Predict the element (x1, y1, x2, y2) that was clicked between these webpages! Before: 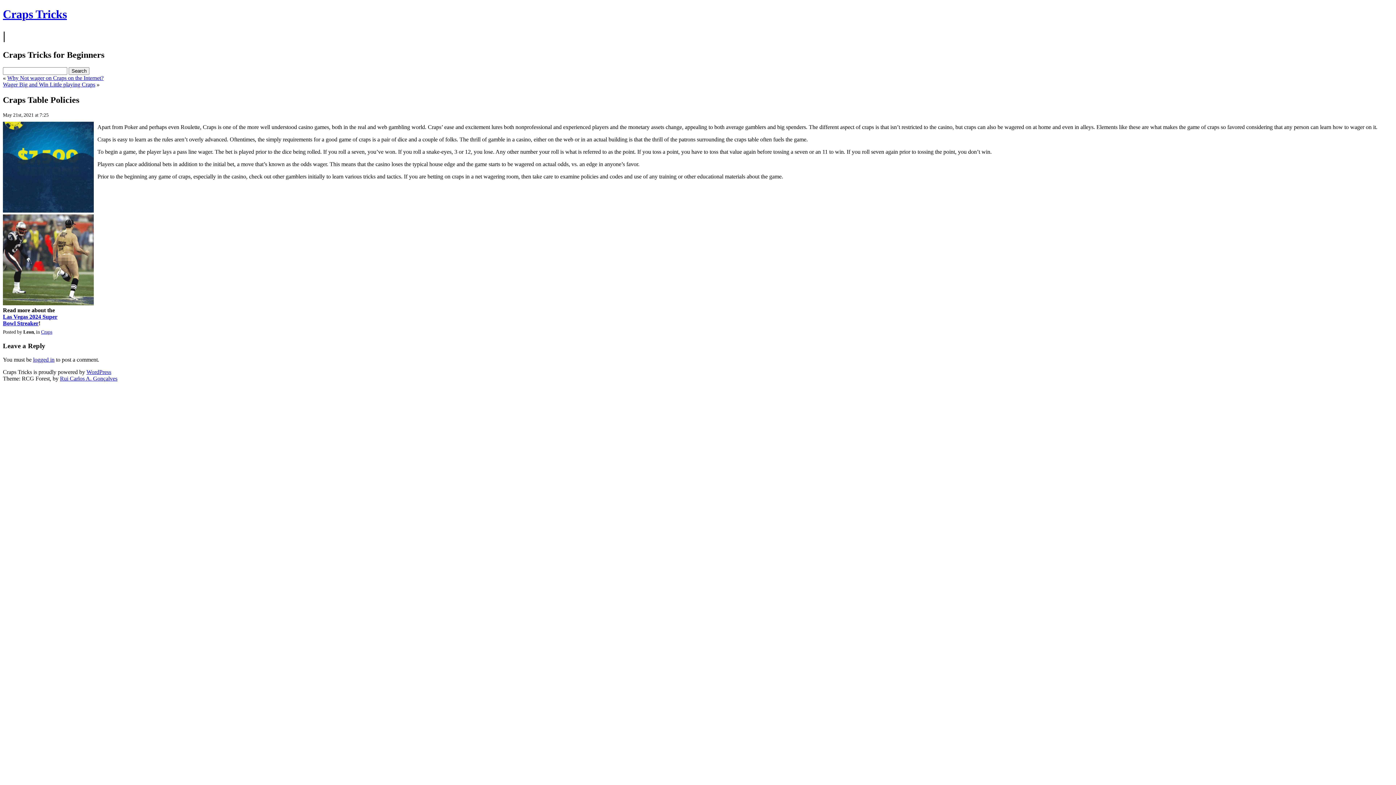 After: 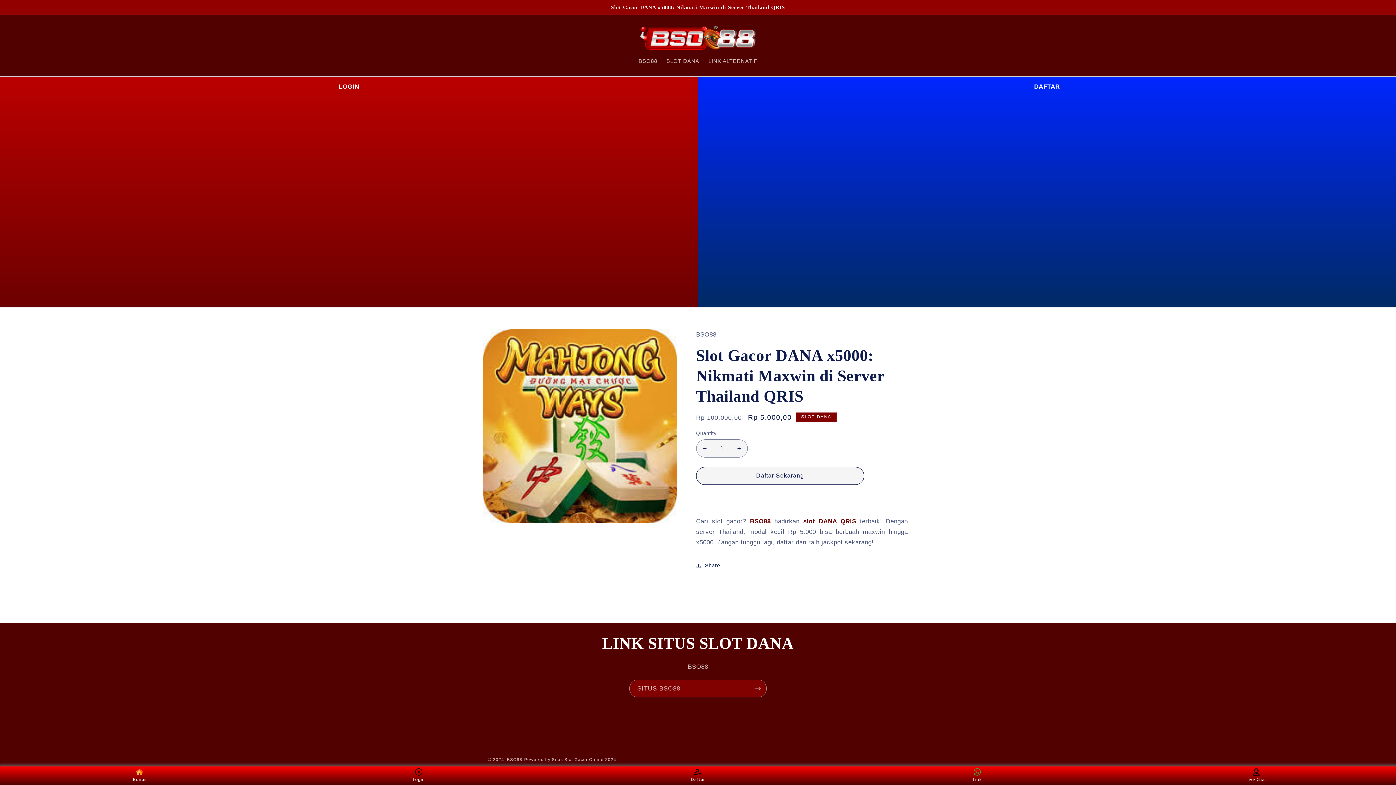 Action: bbox: (60, 375, 117, 381) label: Rui Carlos A. Gonçalves